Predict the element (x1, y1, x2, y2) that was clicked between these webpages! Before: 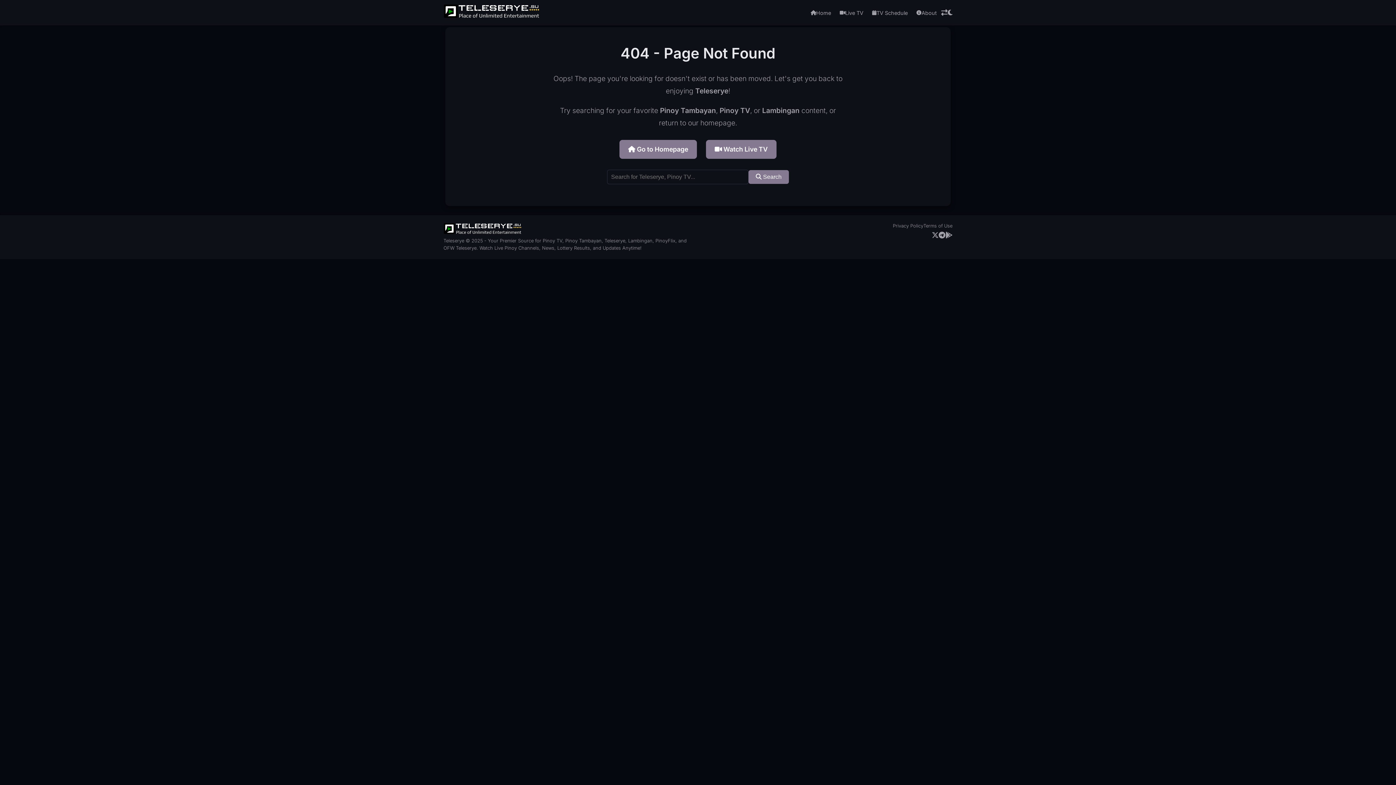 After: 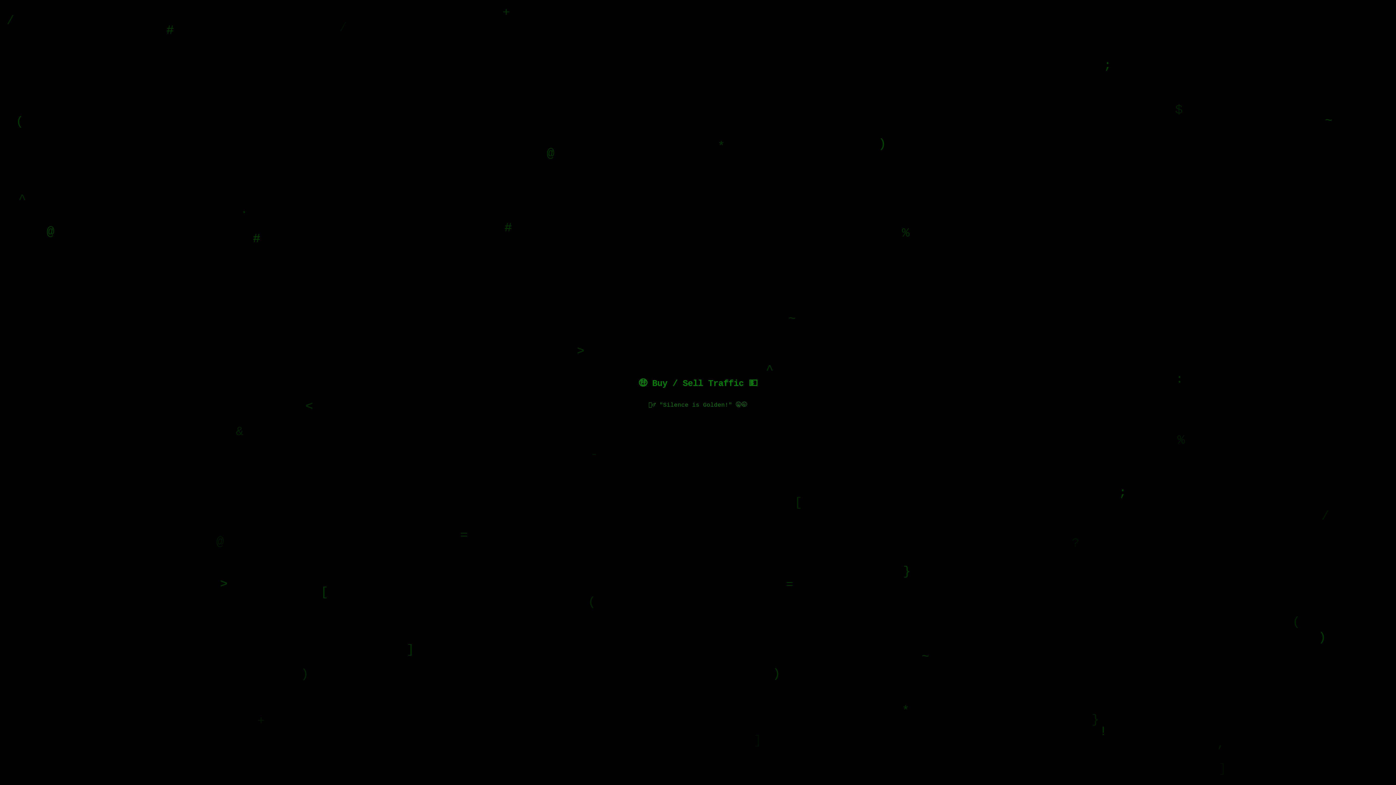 Action: bbox: (868, 6, 912, 19) label: TV Schedule